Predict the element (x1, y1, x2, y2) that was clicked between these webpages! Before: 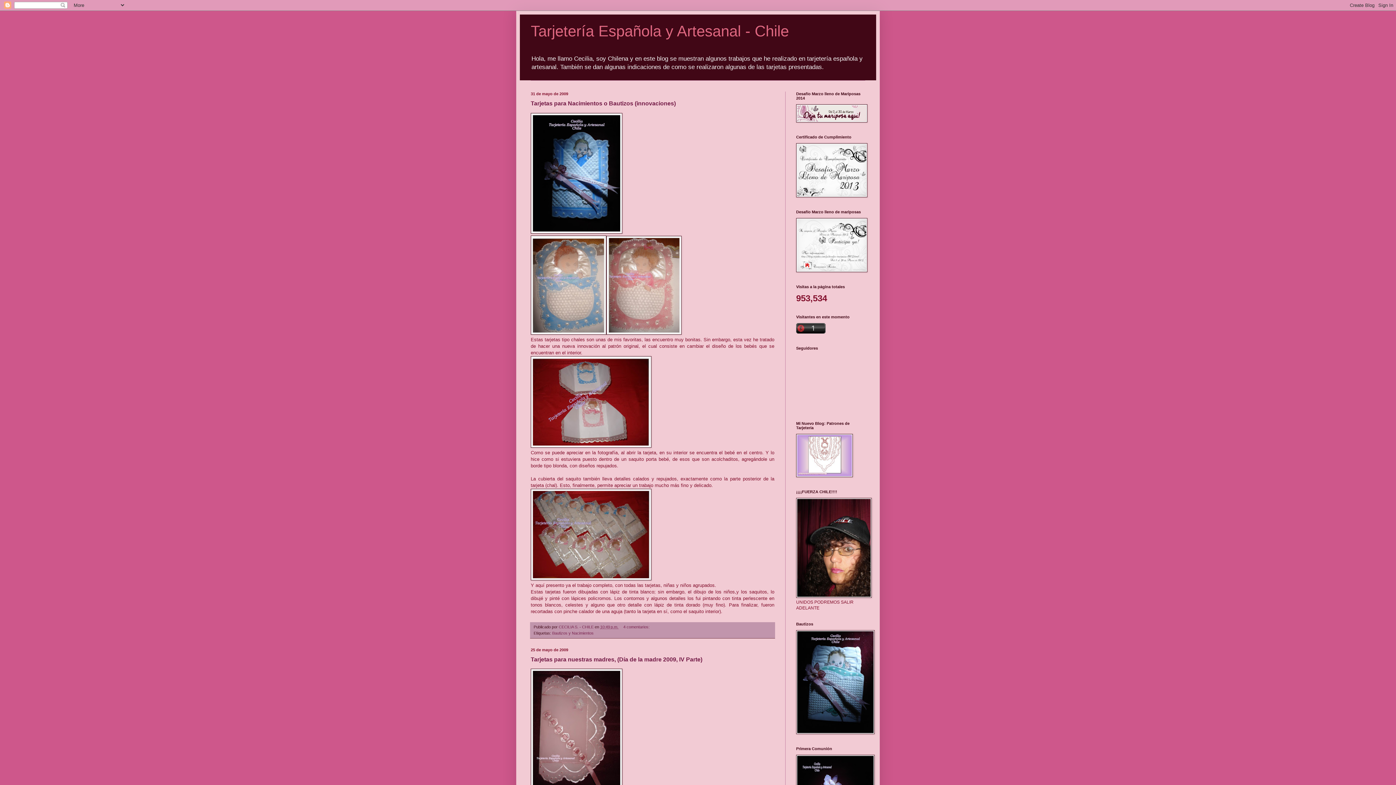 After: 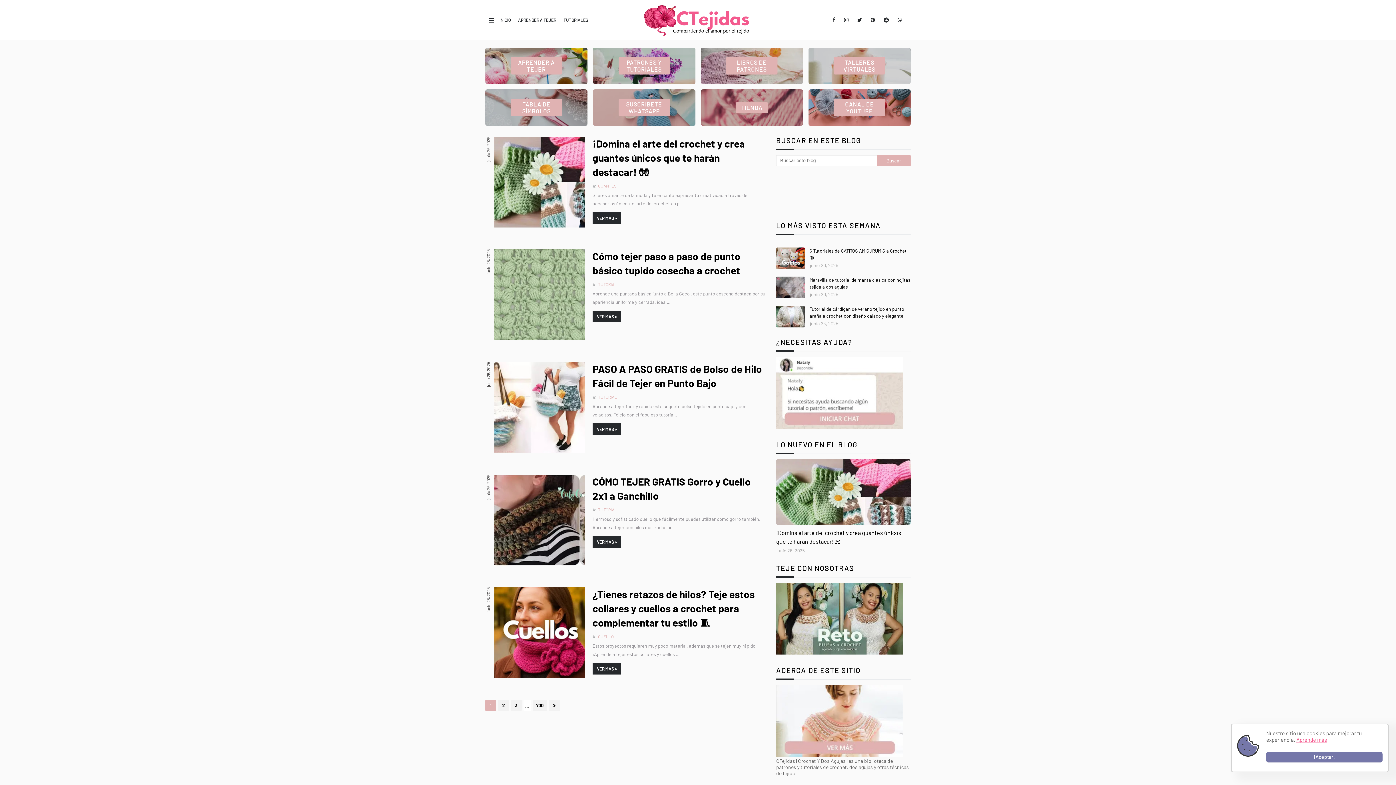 Action: bbox: (796, 118, 867, 123)